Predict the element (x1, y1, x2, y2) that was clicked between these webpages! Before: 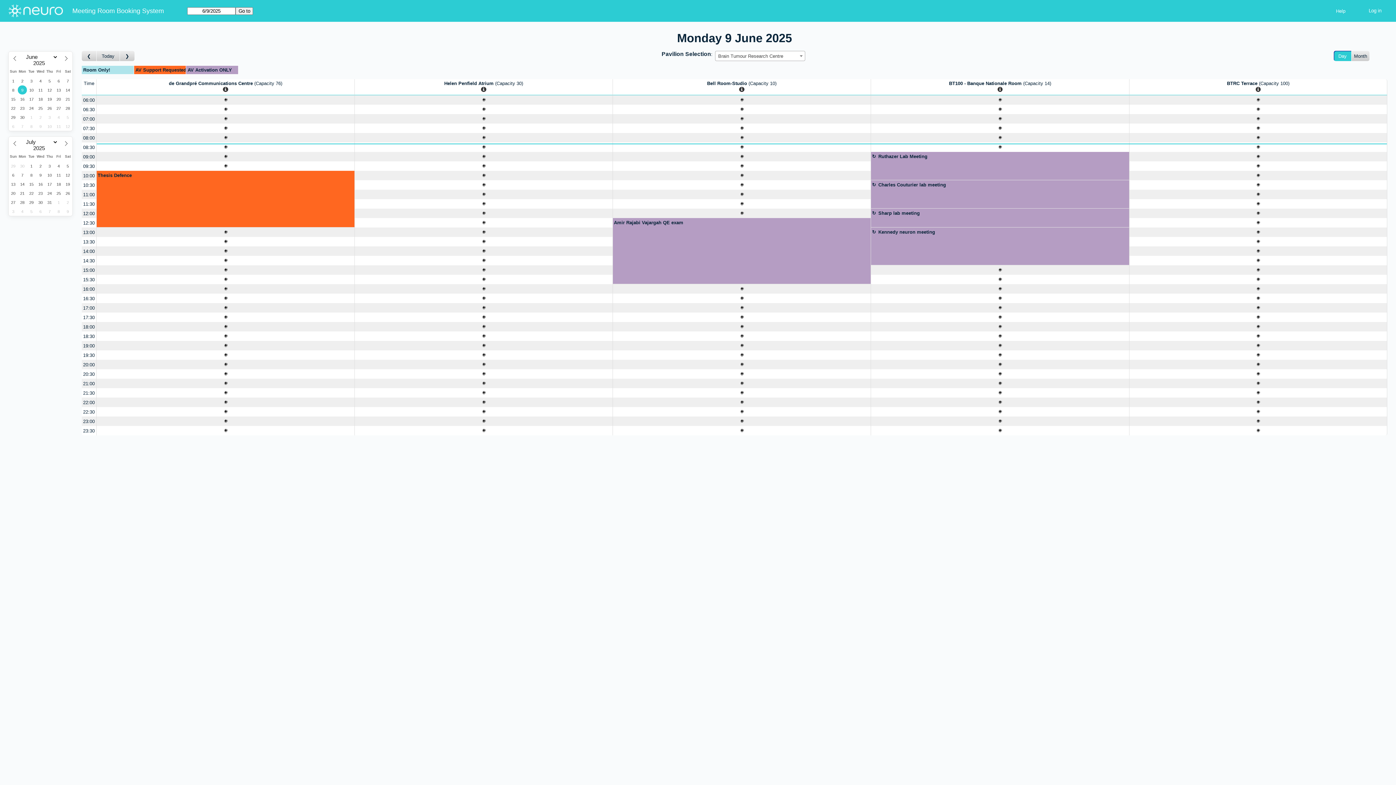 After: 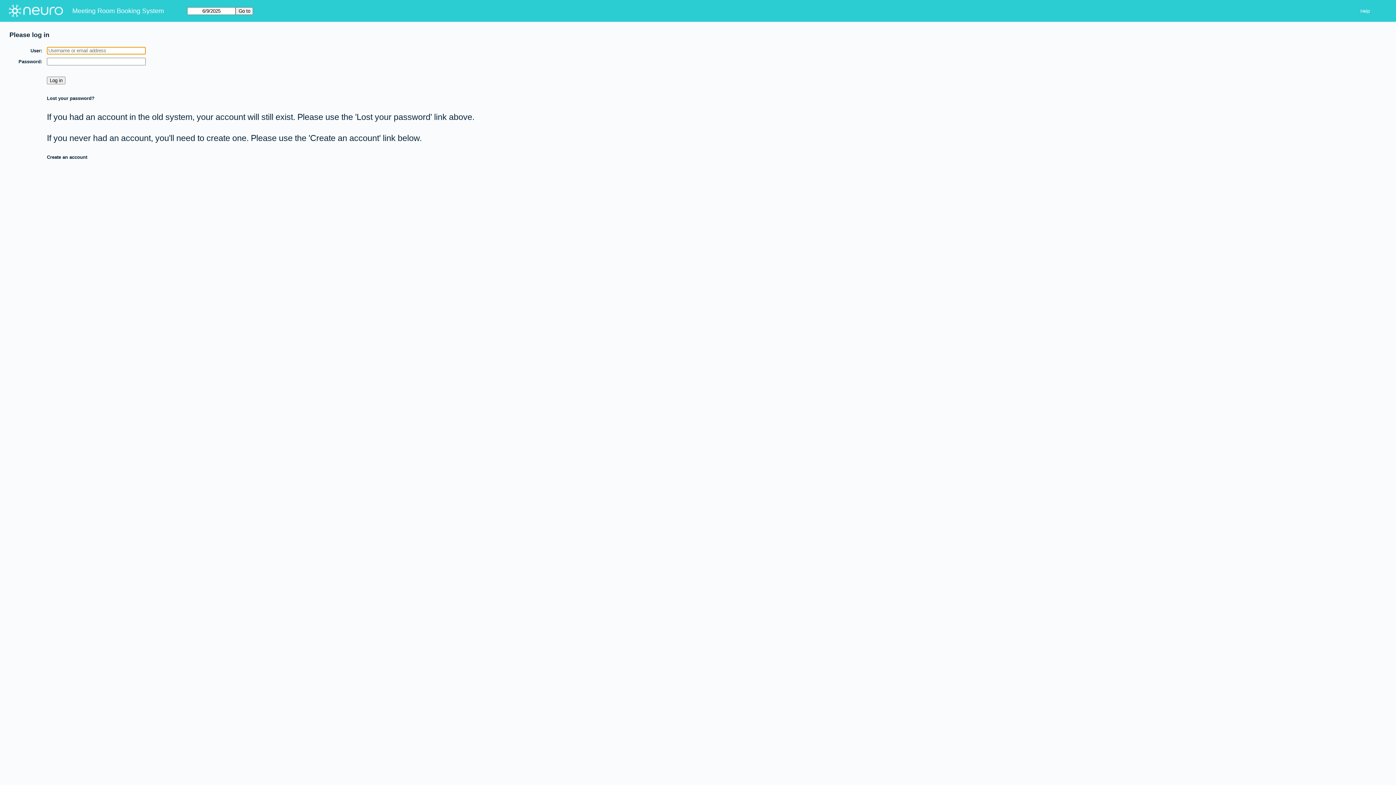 Action: label: Create a new booking bbox: (871, 142, 1129, 151)